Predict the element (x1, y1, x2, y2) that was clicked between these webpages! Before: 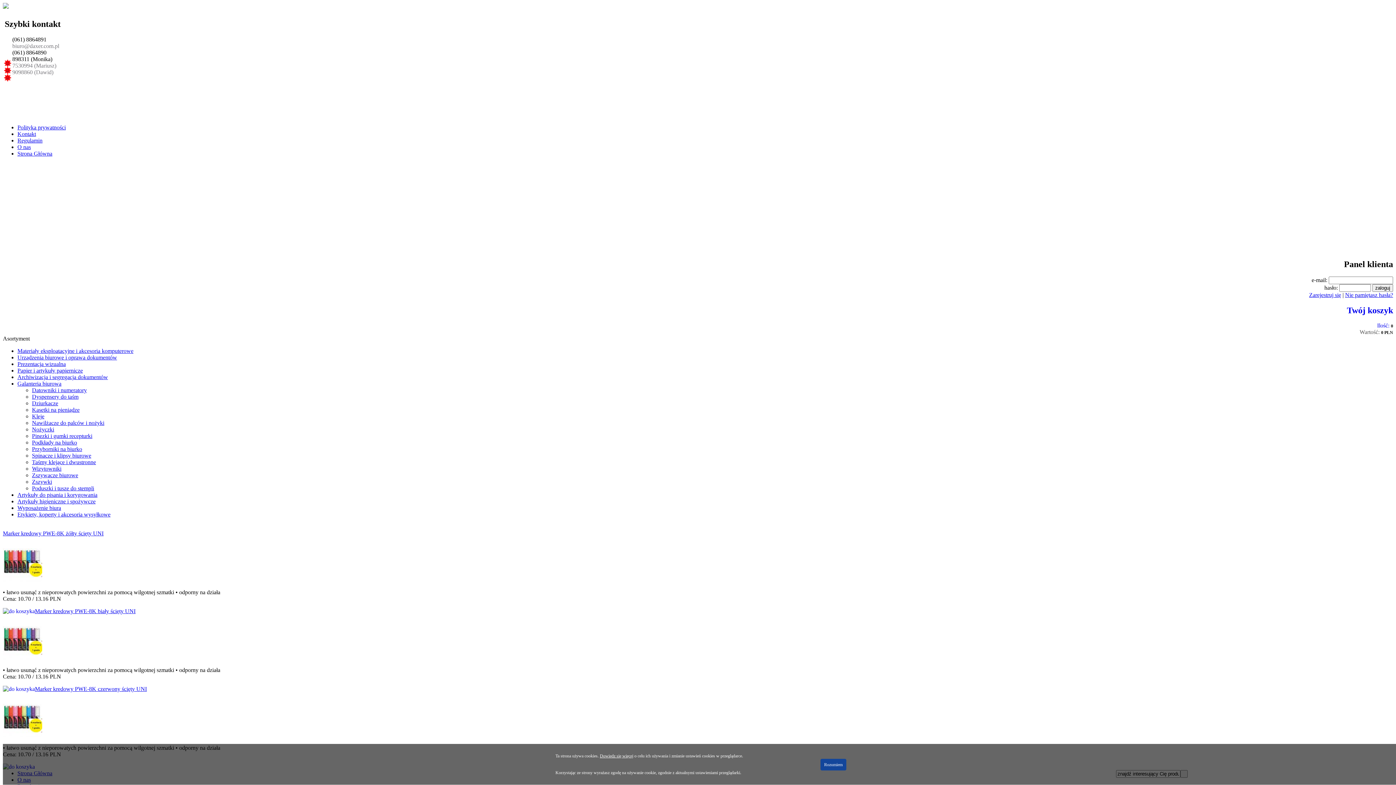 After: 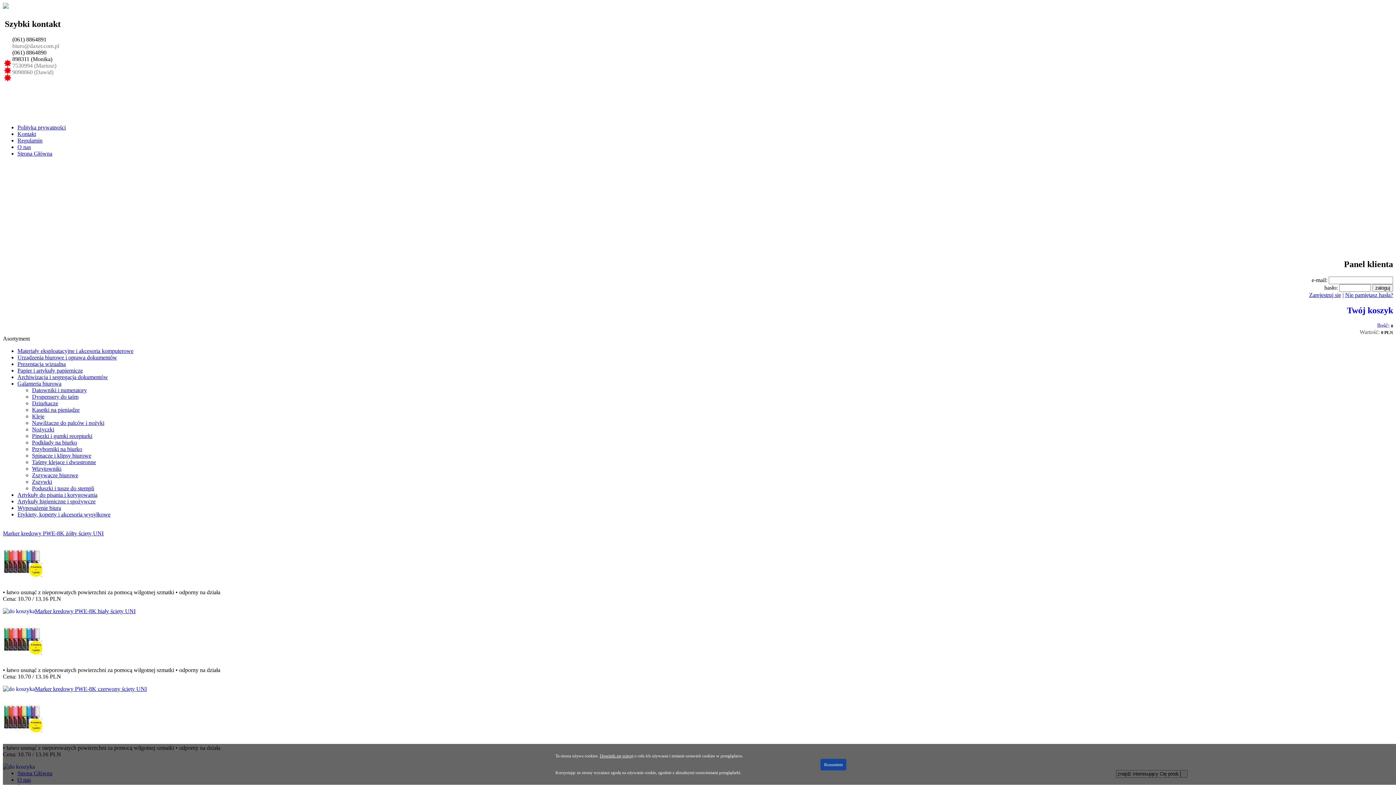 Action: label: Zszywki bbox: (32, 479, 52, 485)